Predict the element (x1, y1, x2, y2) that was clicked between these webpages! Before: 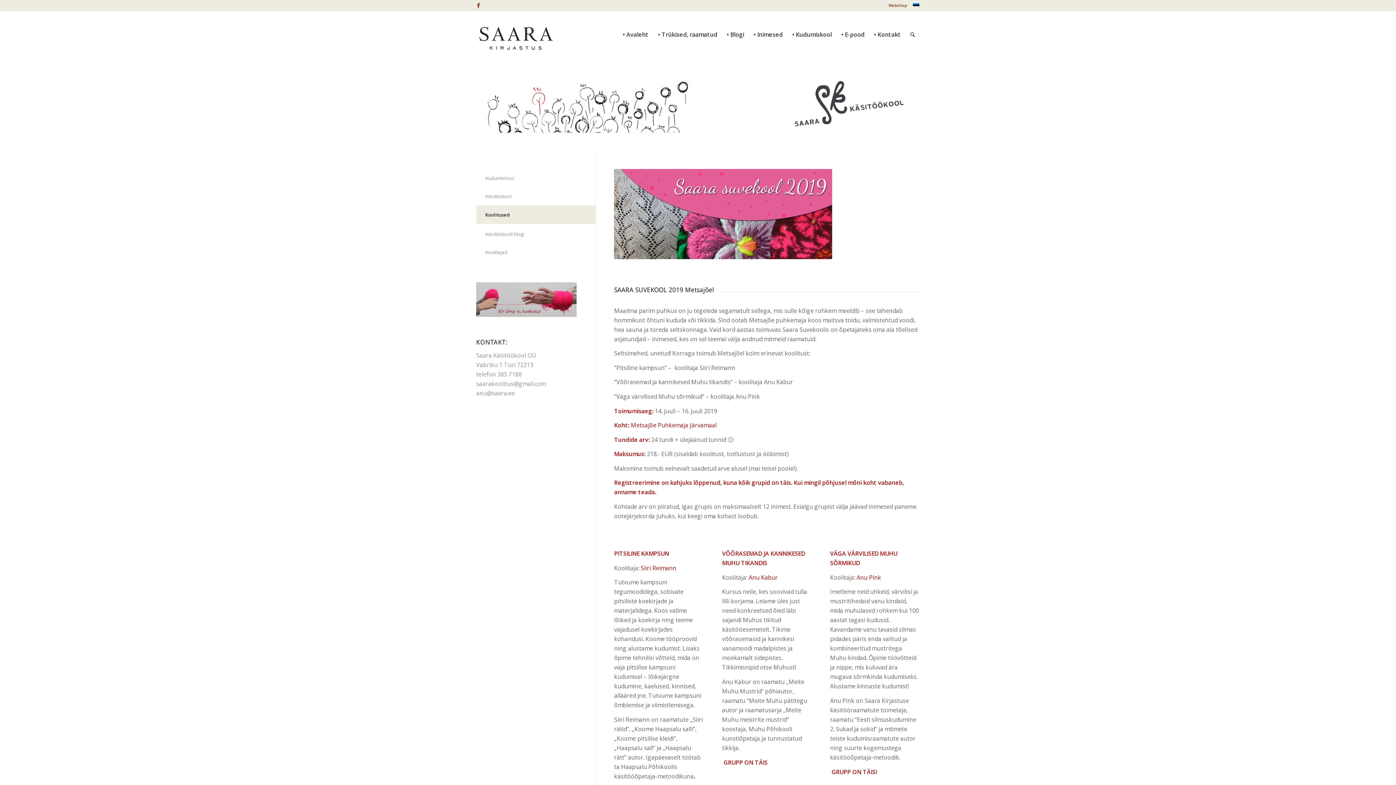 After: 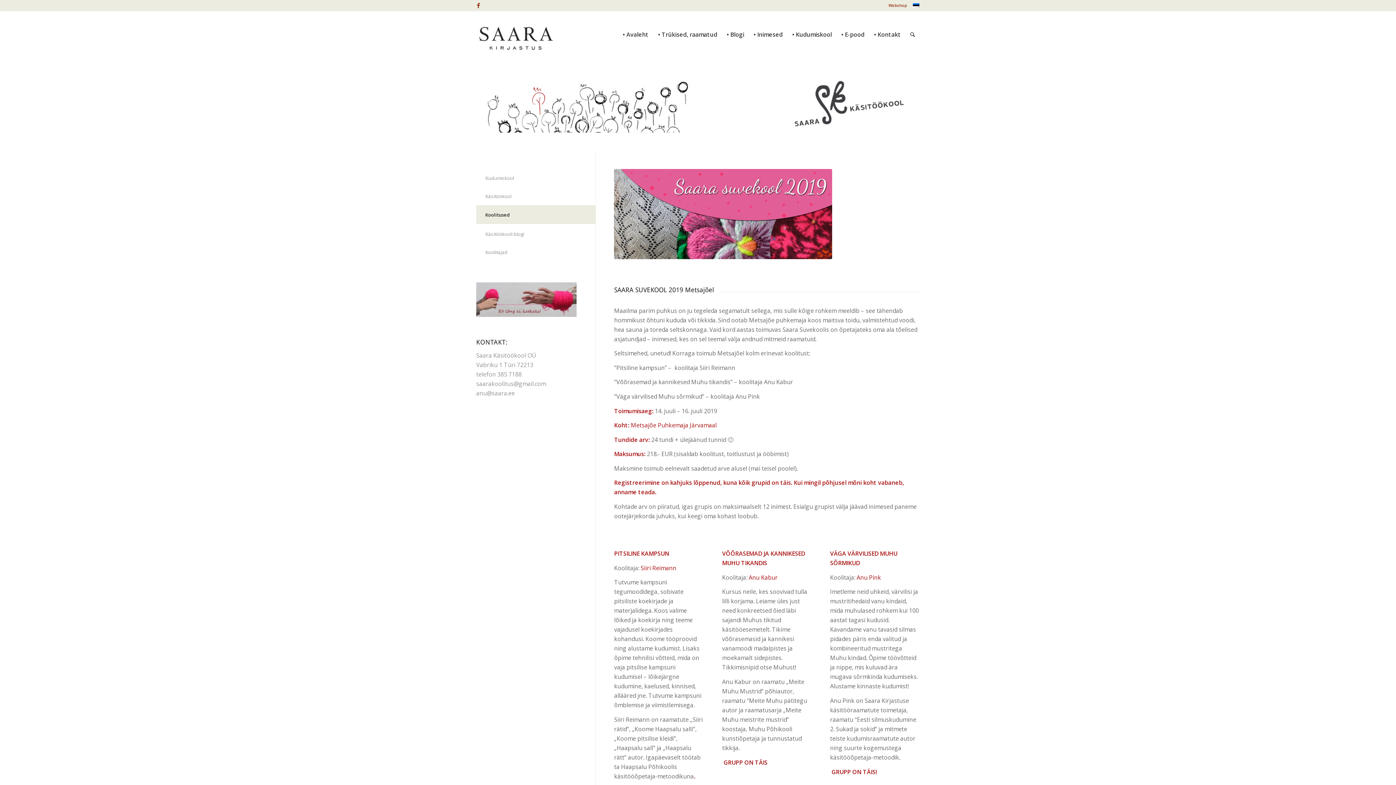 Action: bbox: (912, 2, 920, 8)